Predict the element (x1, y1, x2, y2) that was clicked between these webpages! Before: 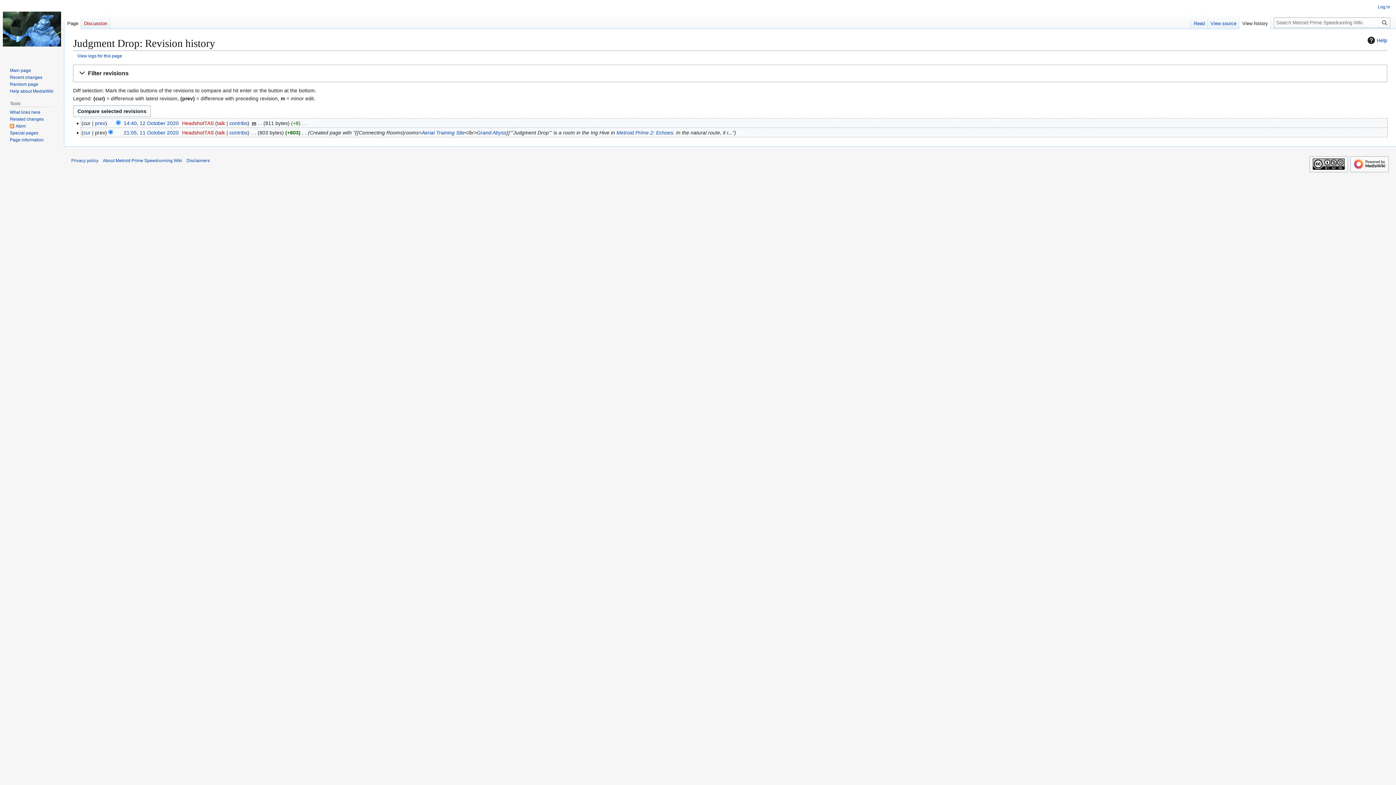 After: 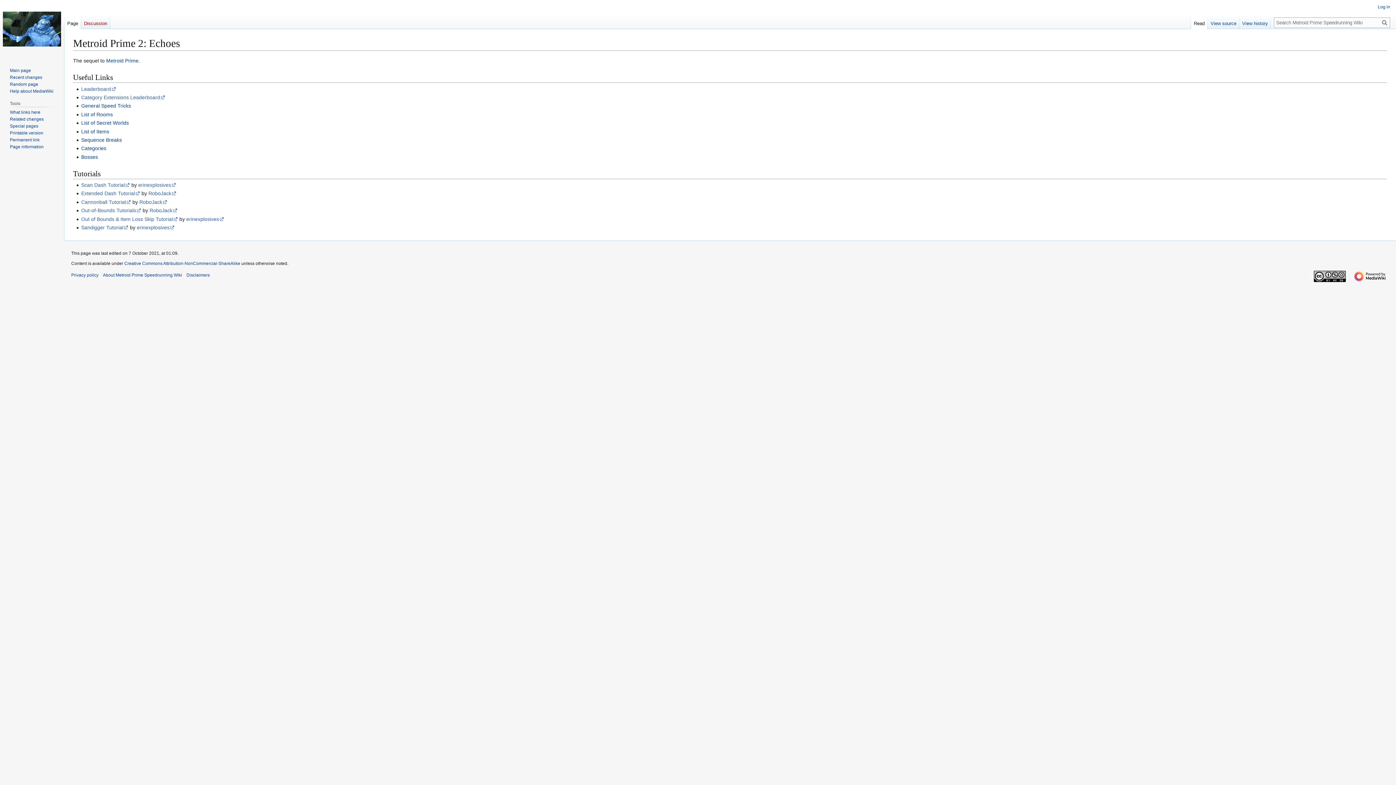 Action: label: Metroid Prime 2: Echoes bbox: (616, 129, 673, 135)